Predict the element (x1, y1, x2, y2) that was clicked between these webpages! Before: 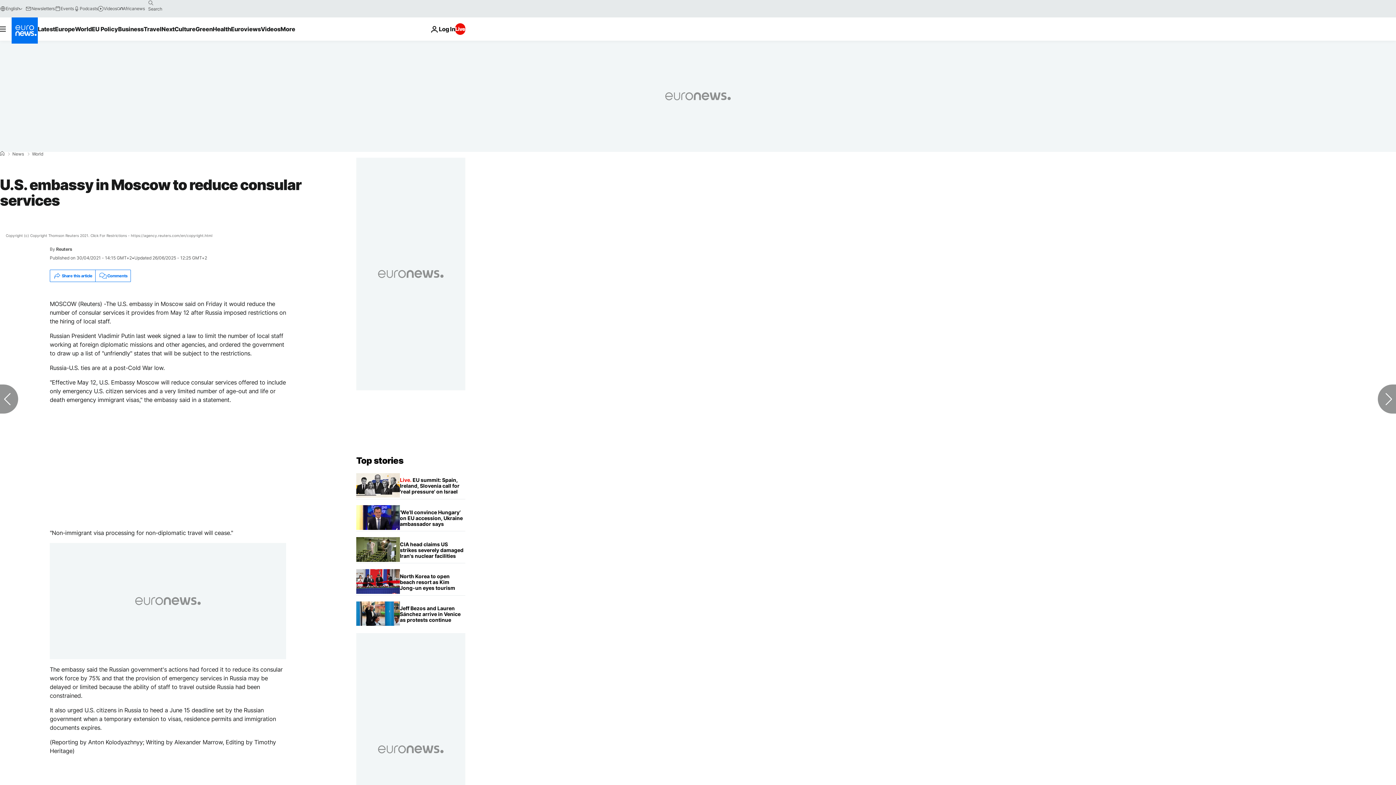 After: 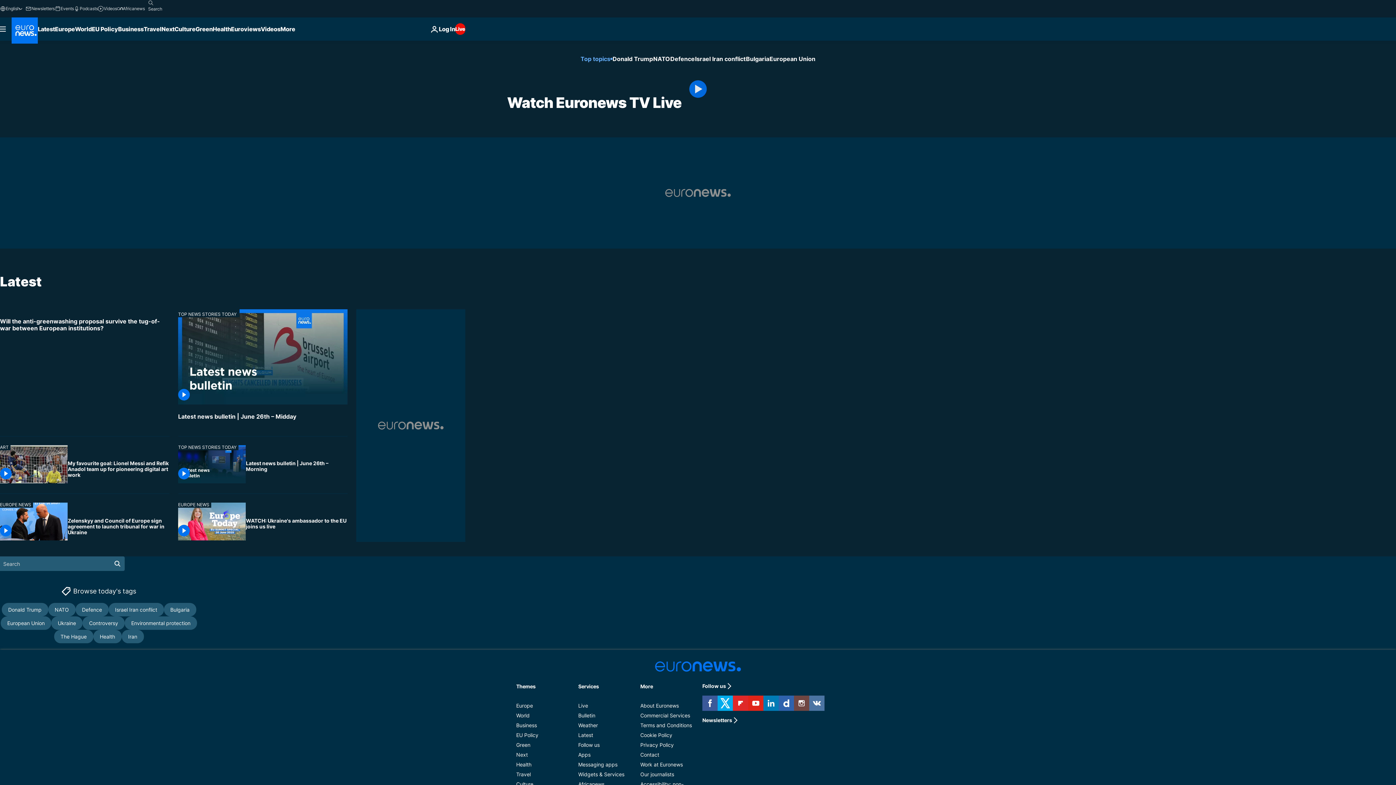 Action: bbox: (455, 23, 465, 34) label: Live